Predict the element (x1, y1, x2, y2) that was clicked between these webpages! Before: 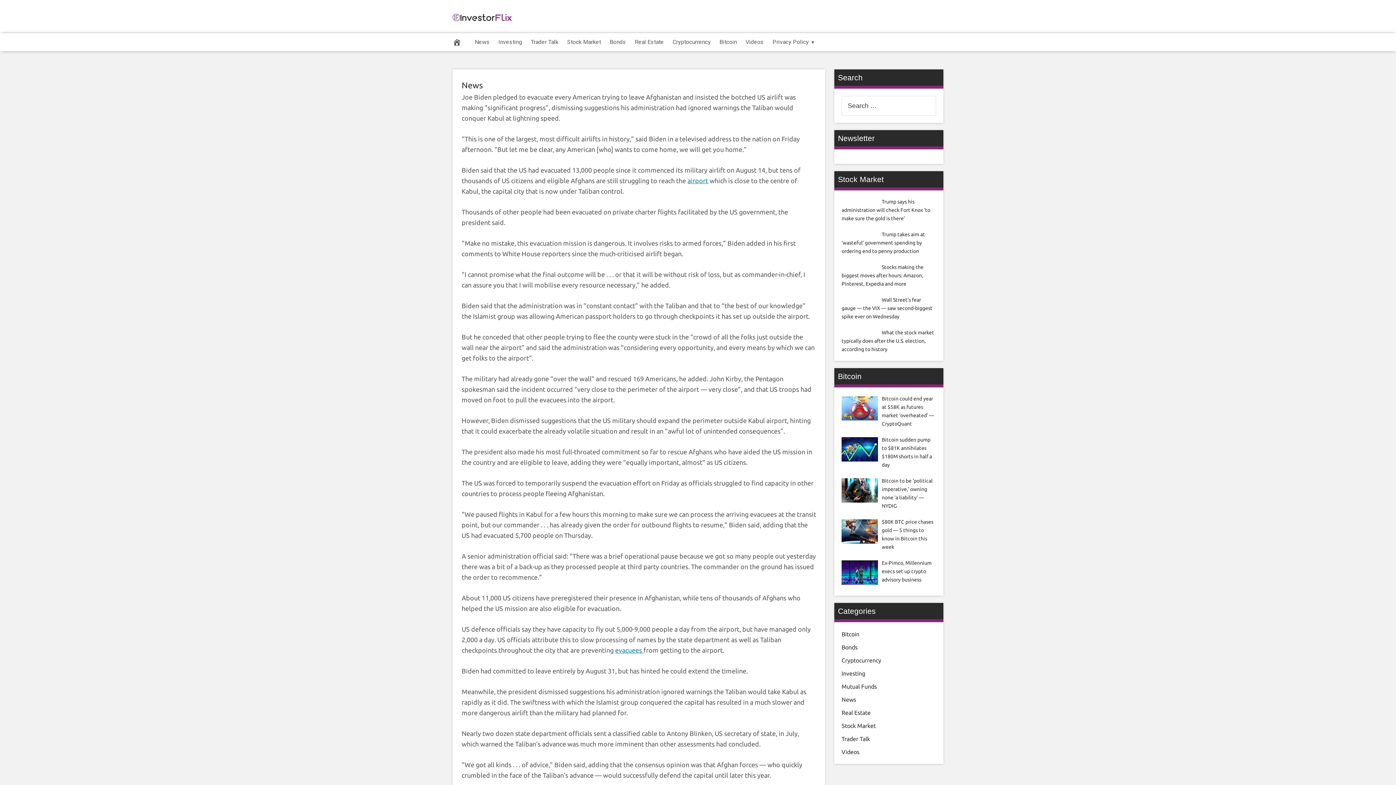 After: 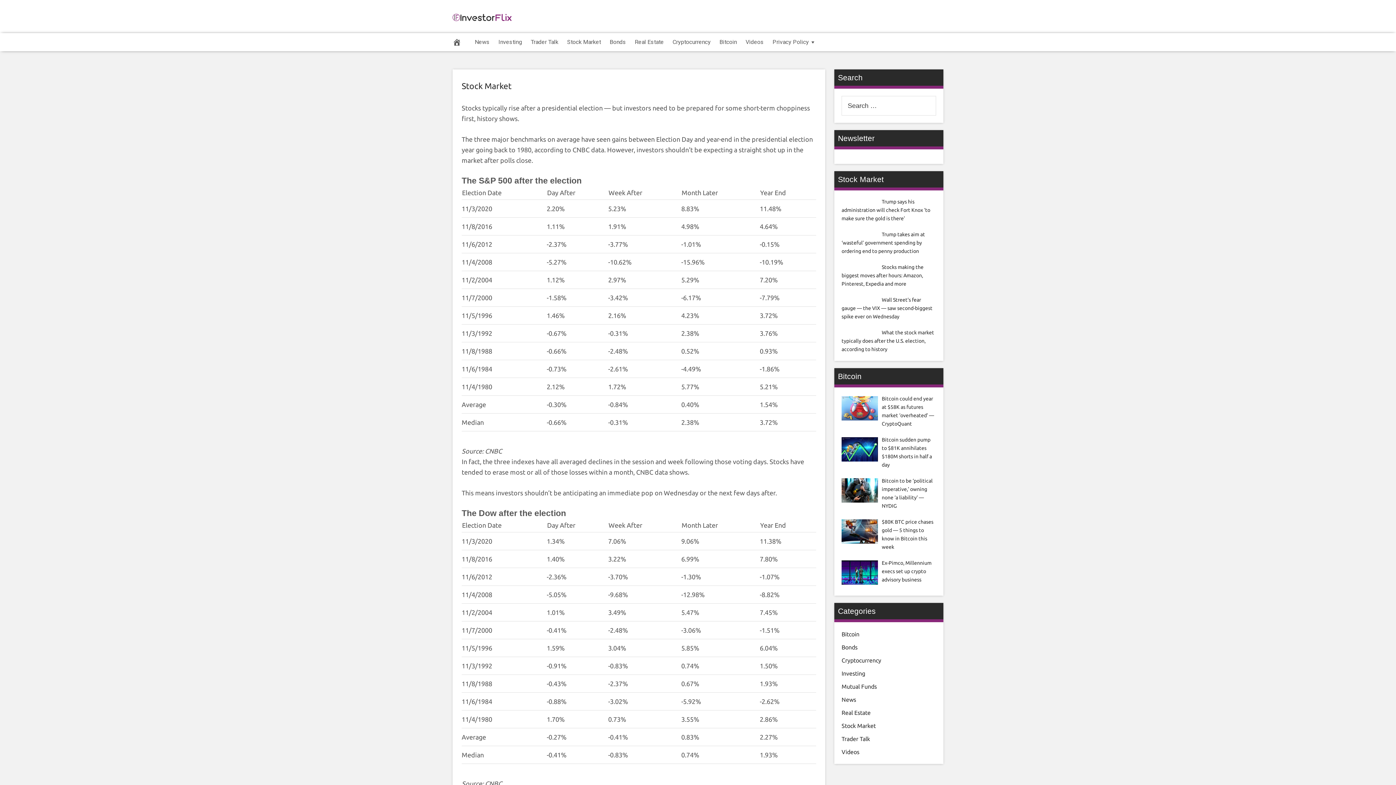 Action: bbox: (841, 329, 934, 352) label: What the stock market typically does after the U.S. election, according to history